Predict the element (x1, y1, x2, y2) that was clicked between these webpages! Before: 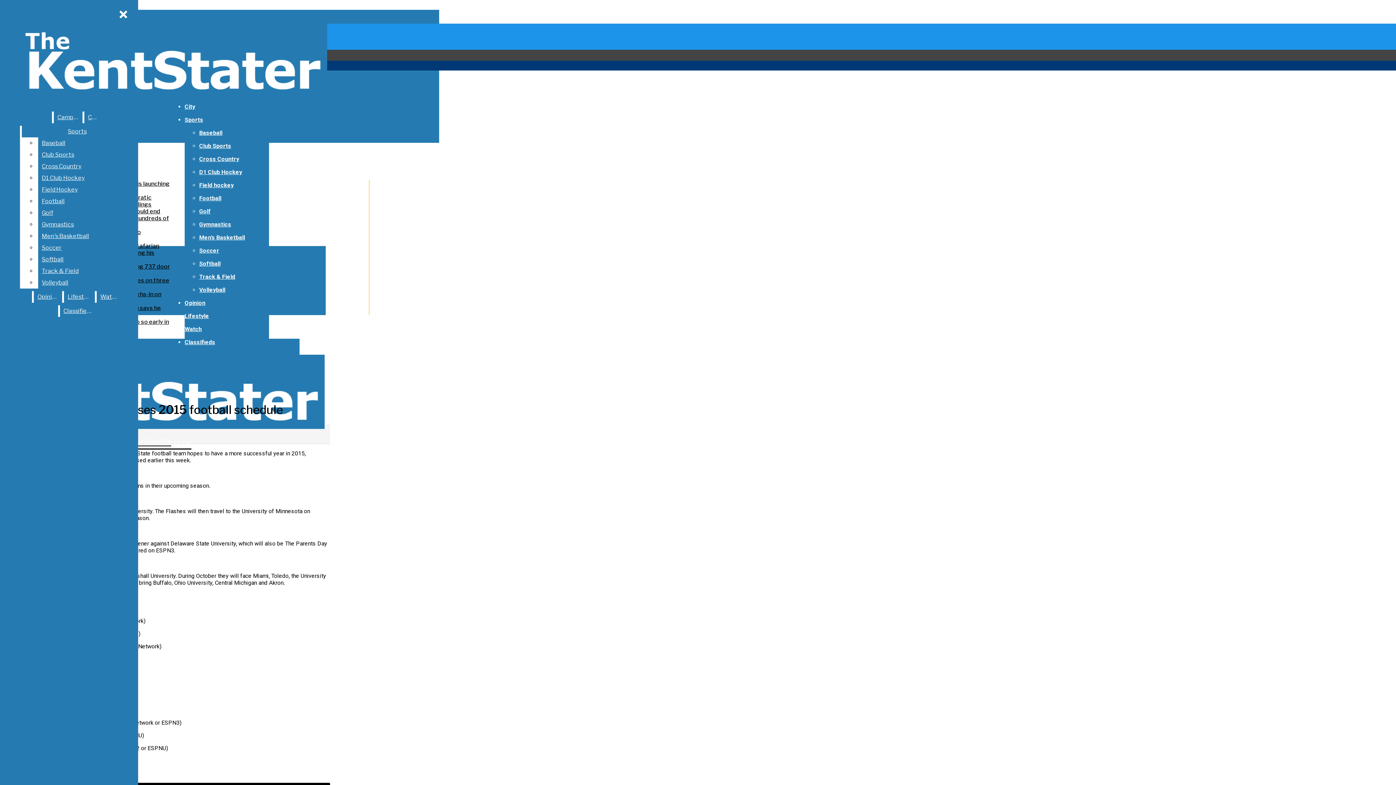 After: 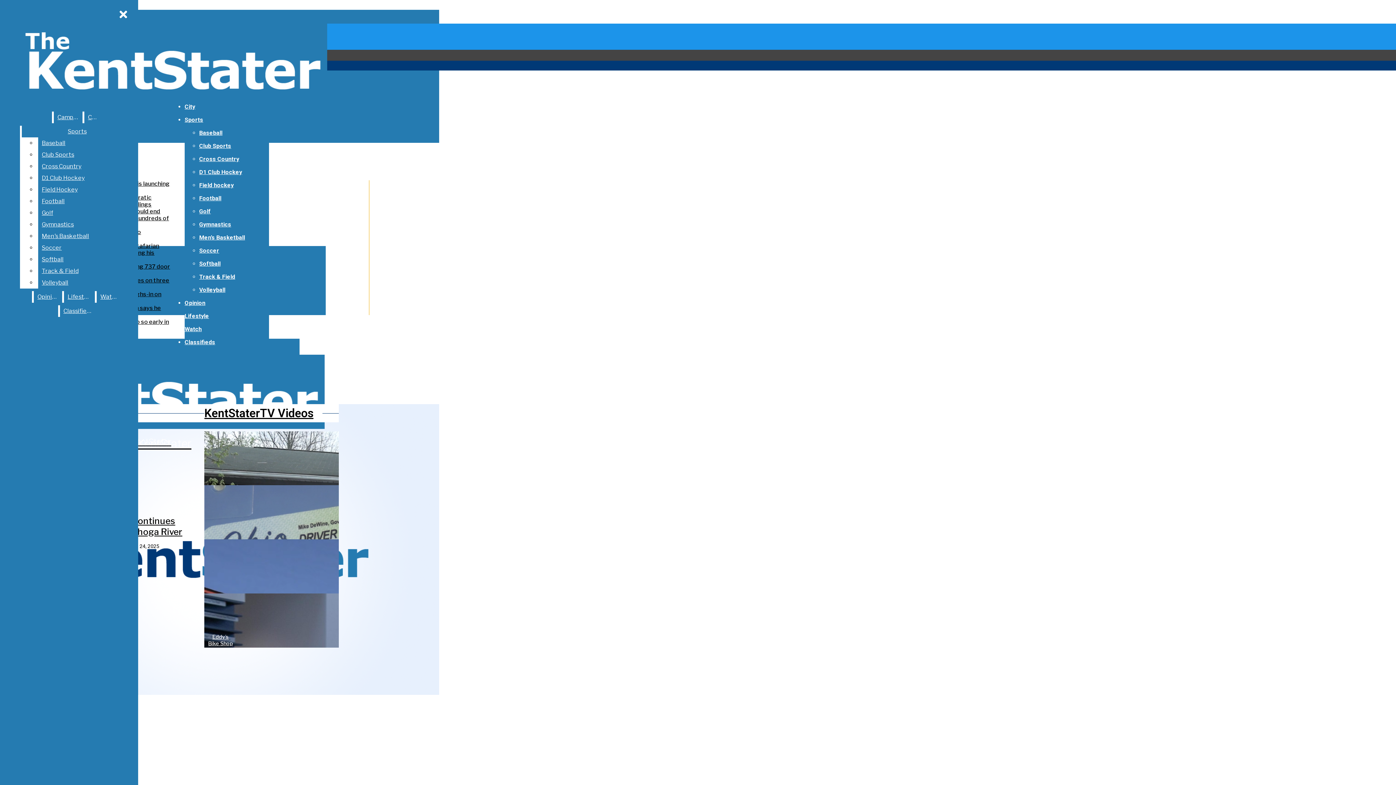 Action: label: KentStater bbox: (2, 338, 299, 447)